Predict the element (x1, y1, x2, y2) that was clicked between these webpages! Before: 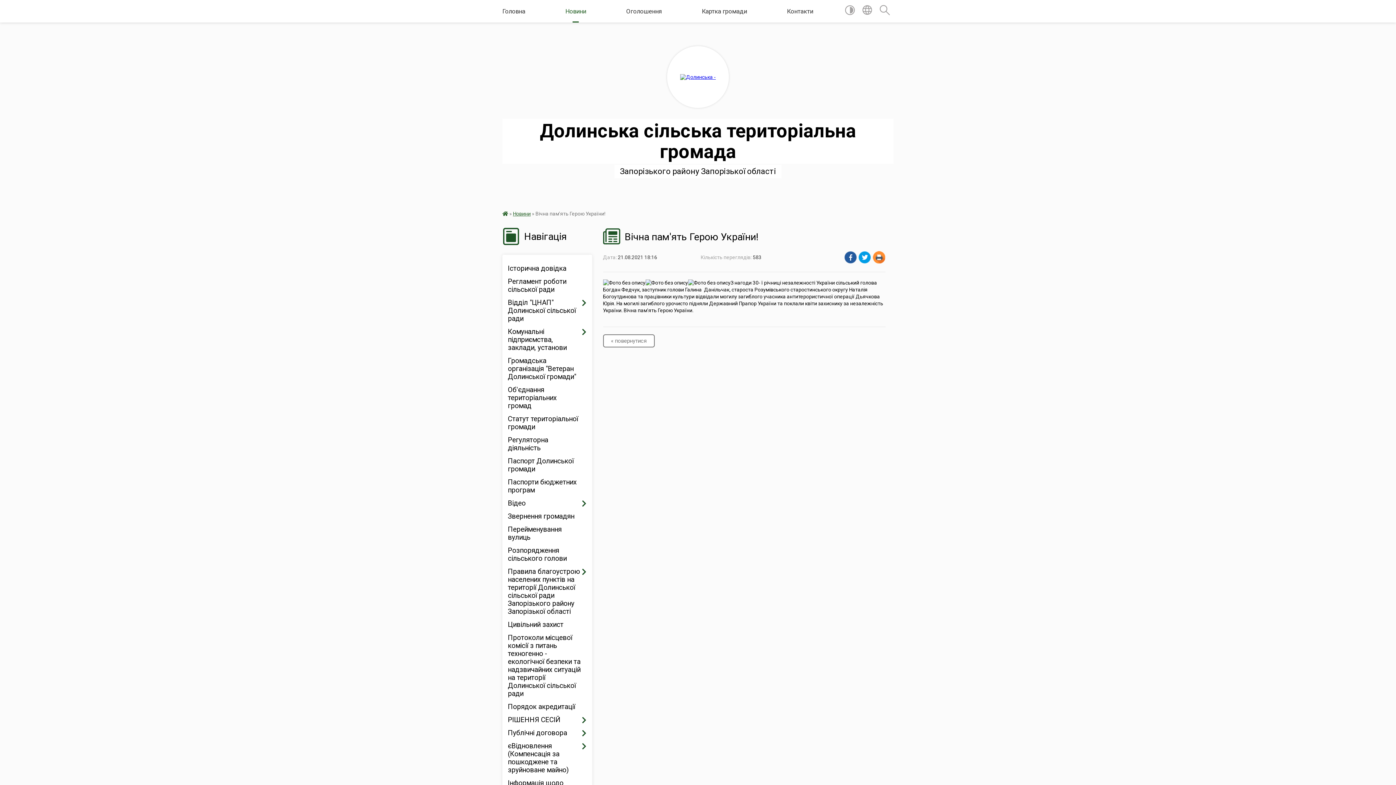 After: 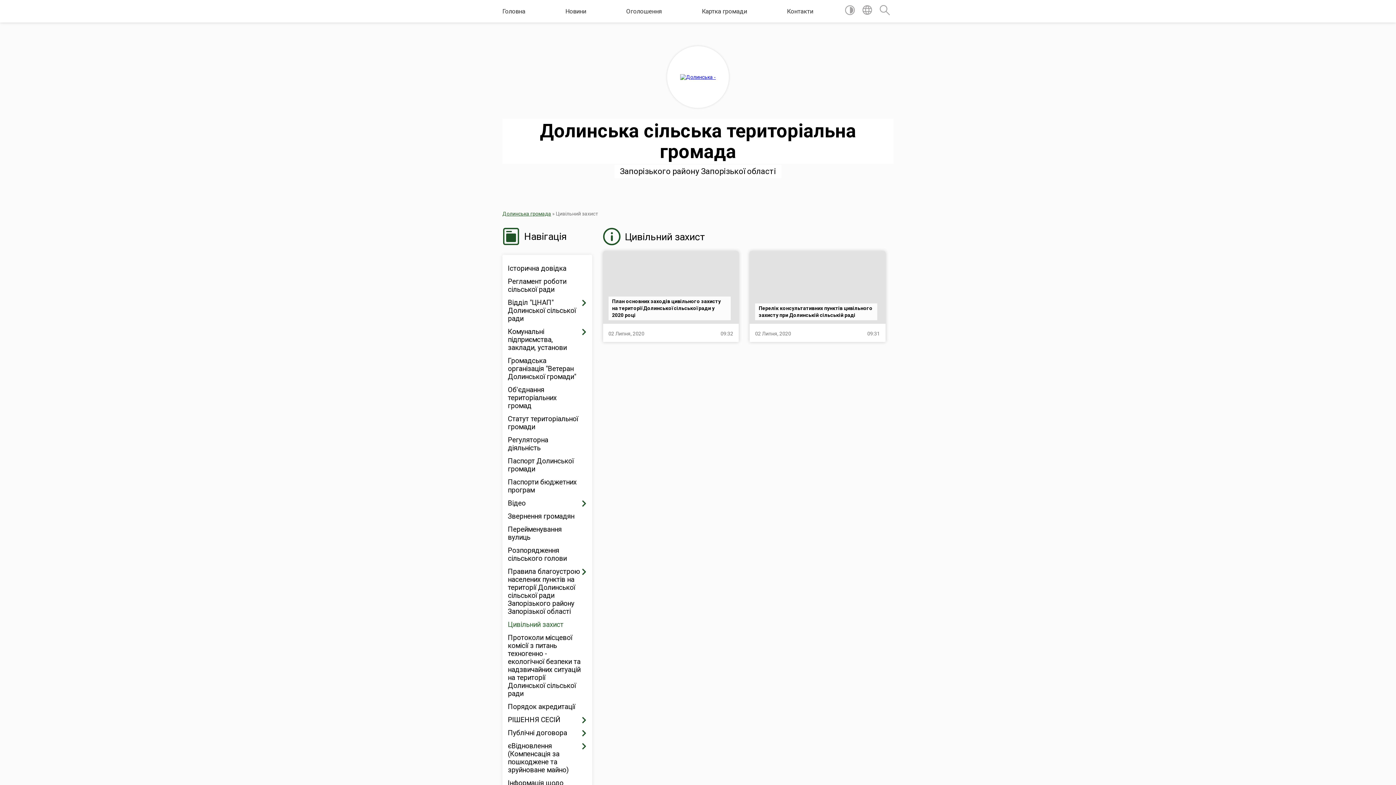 Action: label: Цивільний захист bbox: (508, 618, 586, 631)